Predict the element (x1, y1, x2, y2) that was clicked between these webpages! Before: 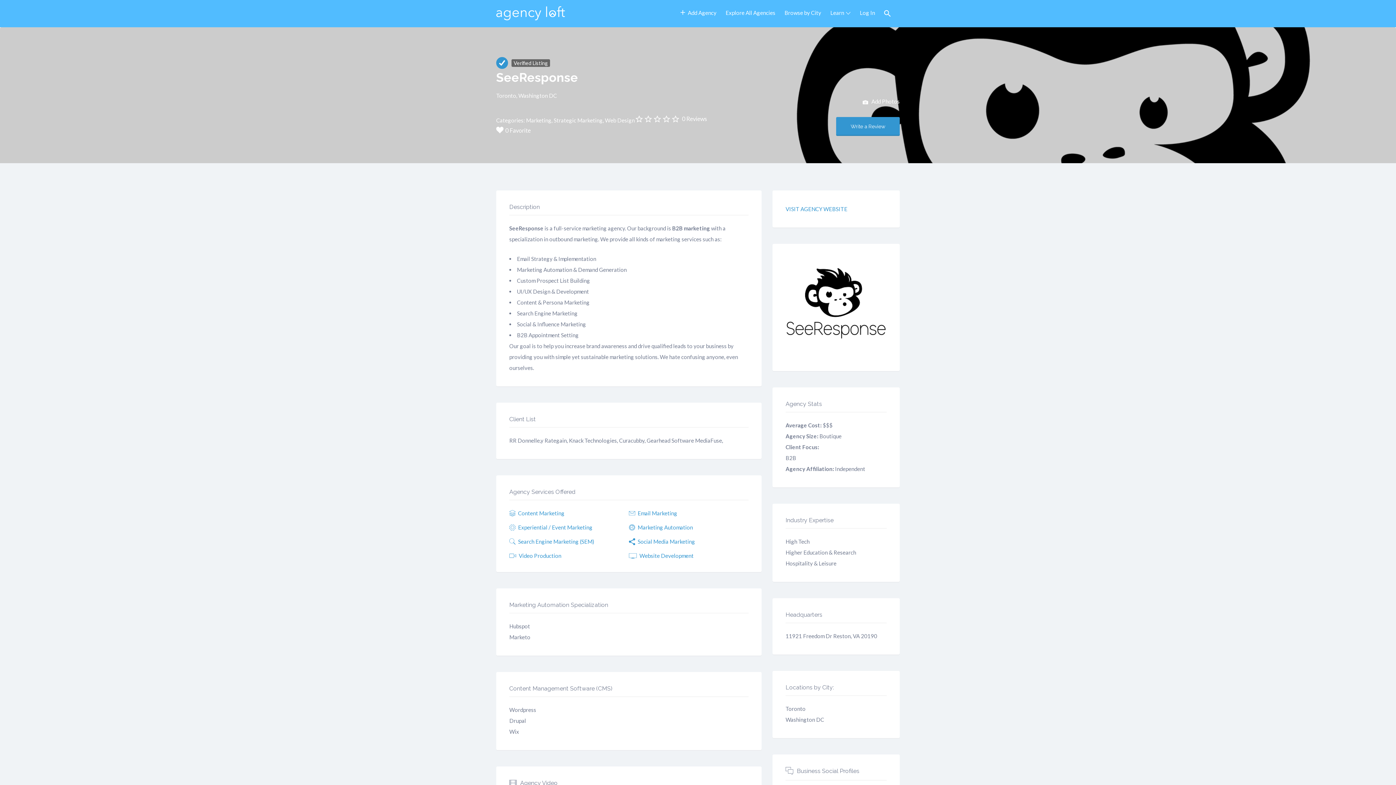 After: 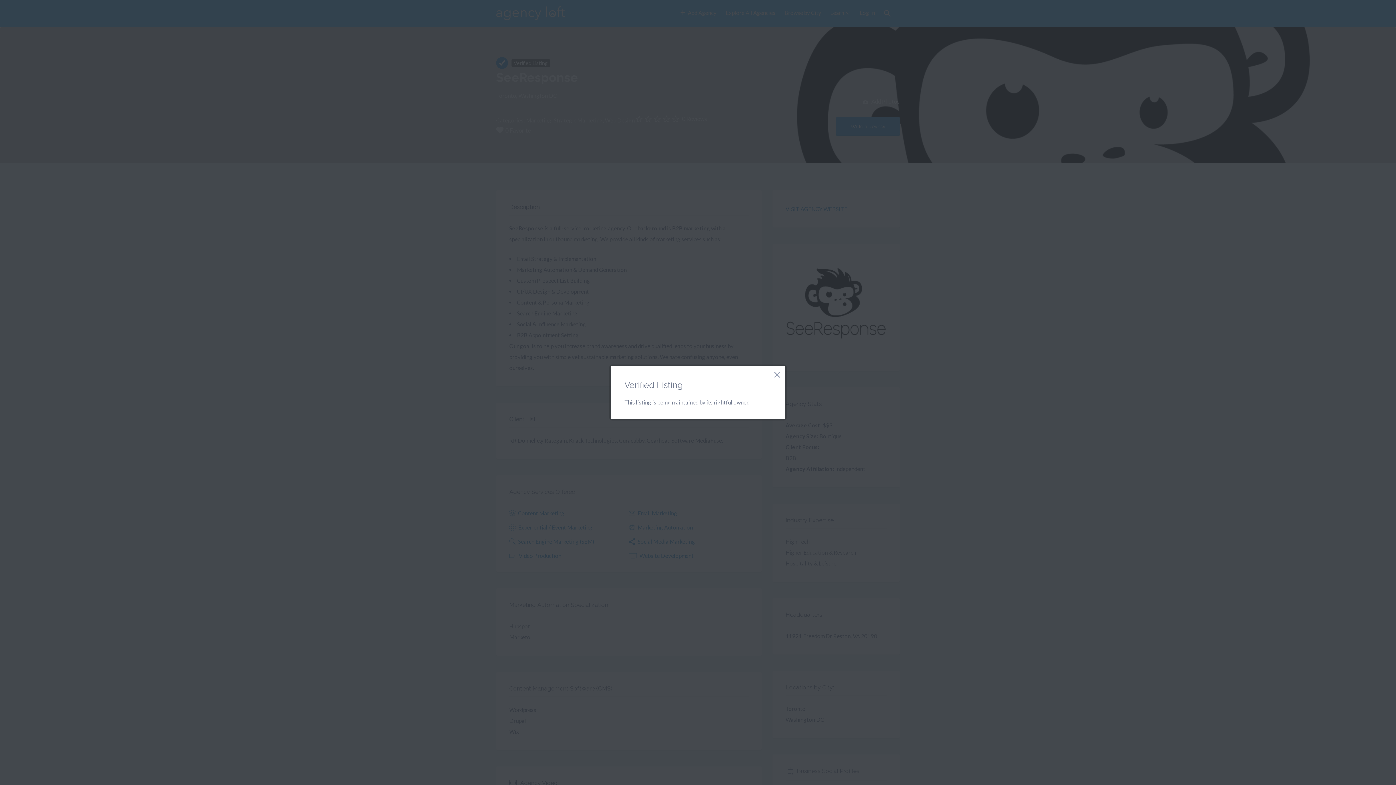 Action: bbox: (496, 56, 550, 70) label:  Verified Listing